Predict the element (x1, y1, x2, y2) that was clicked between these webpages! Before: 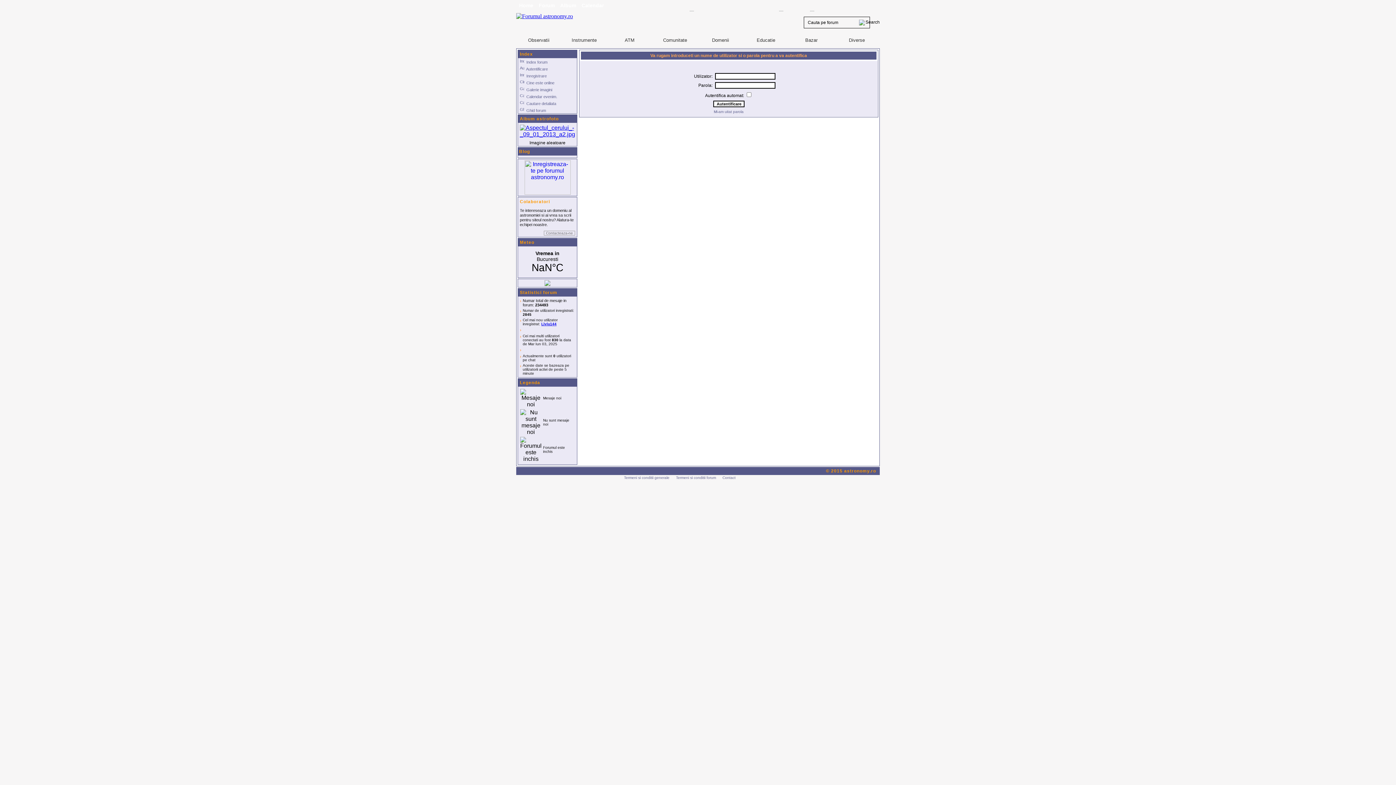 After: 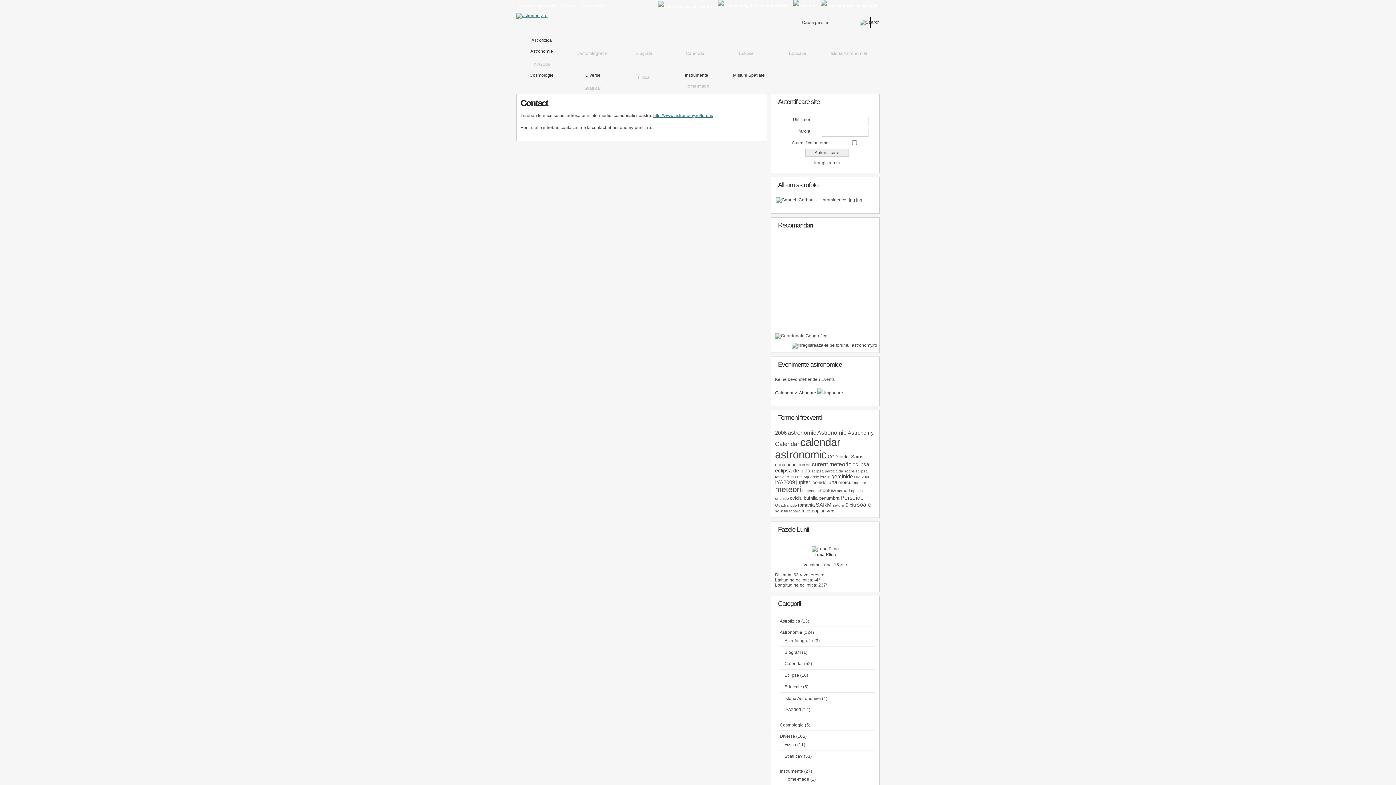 Action: label: Contact bbox: (722, 476, 735, 480)